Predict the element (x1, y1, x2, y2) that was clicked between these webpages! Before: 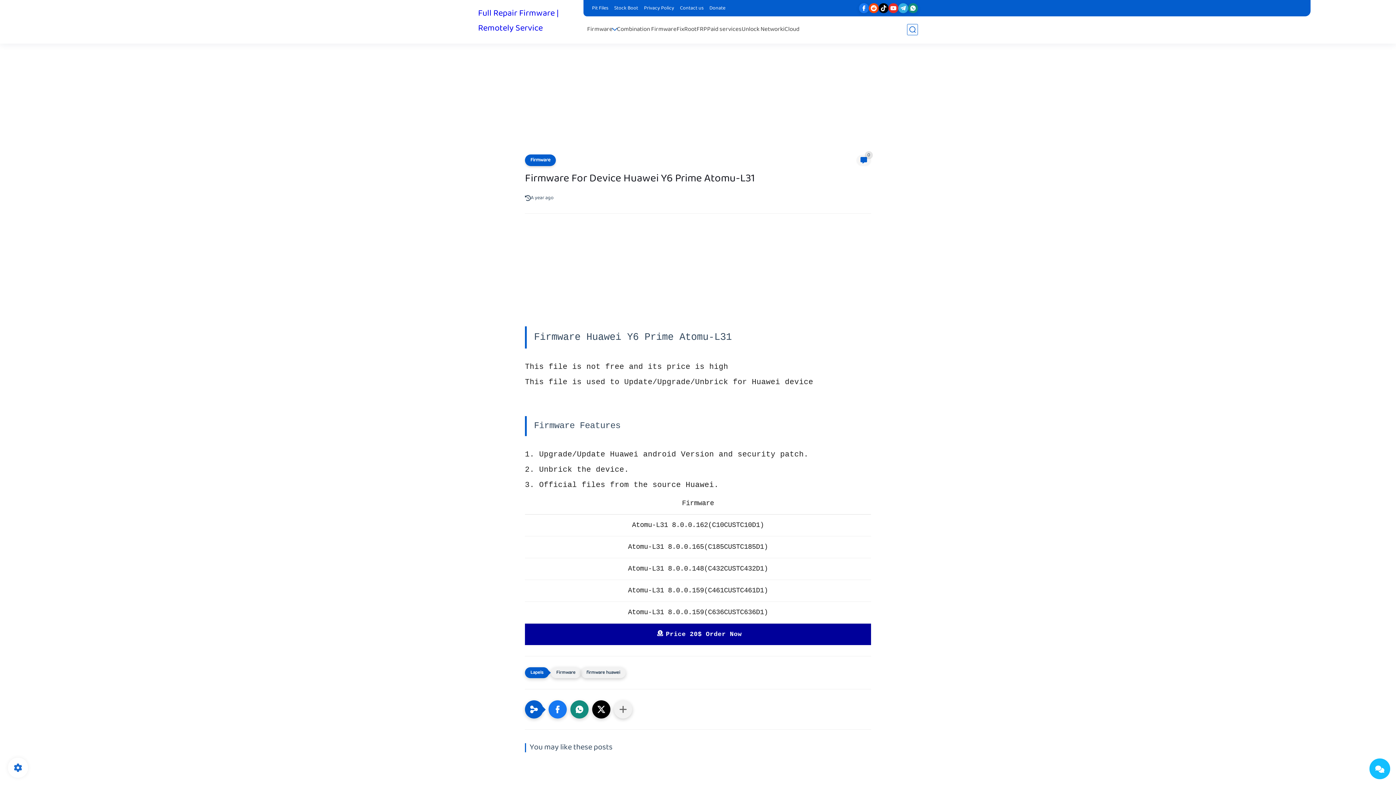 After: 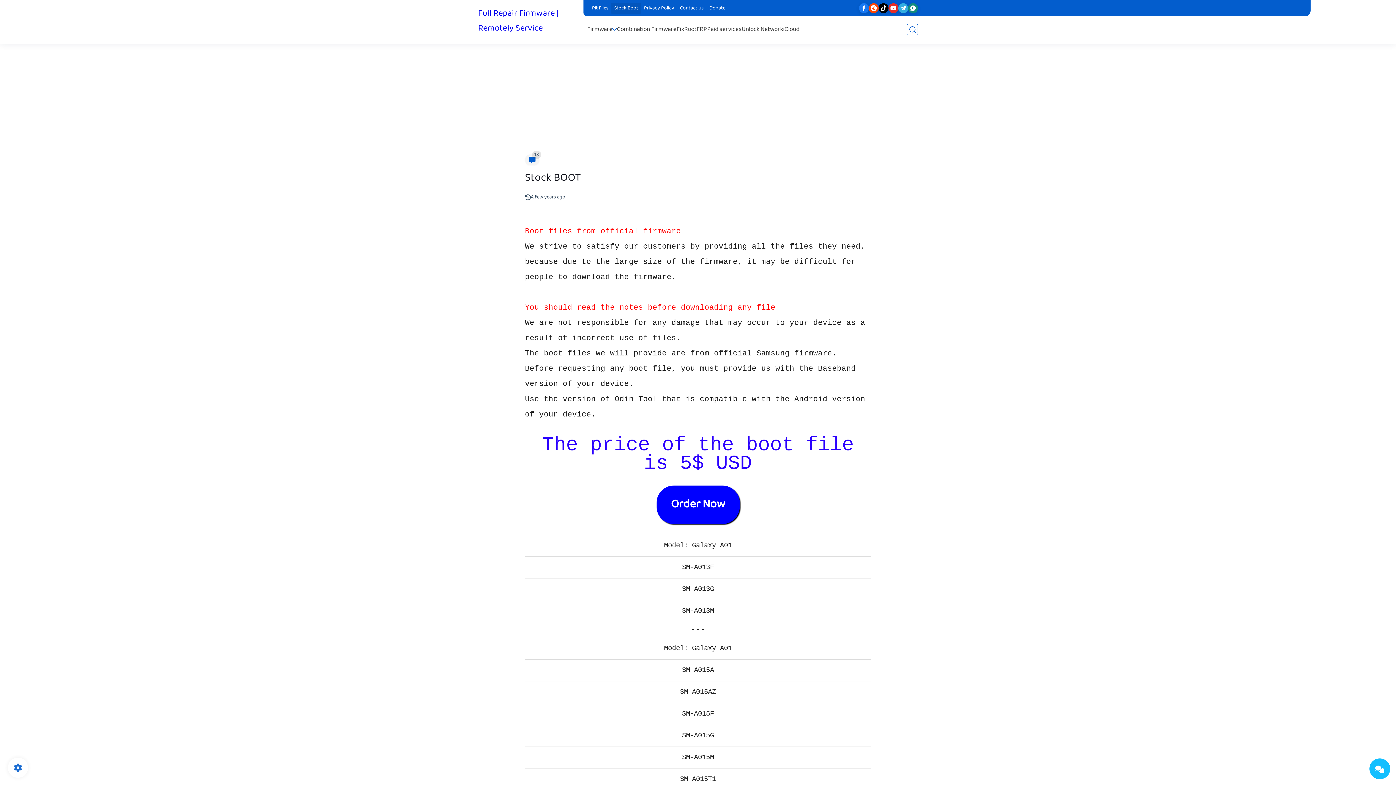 Action: label: Stock Boot bbox: (611, 2, 641, 13)